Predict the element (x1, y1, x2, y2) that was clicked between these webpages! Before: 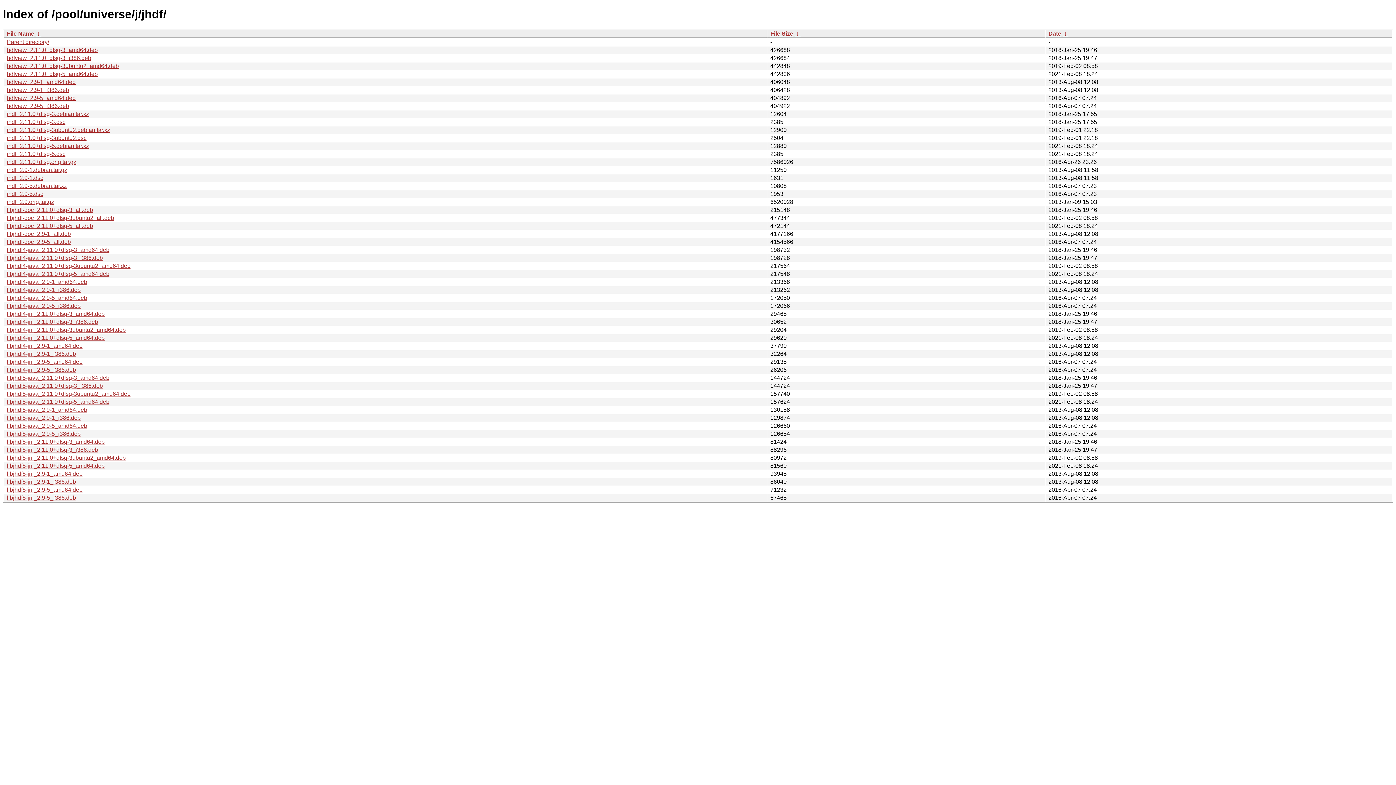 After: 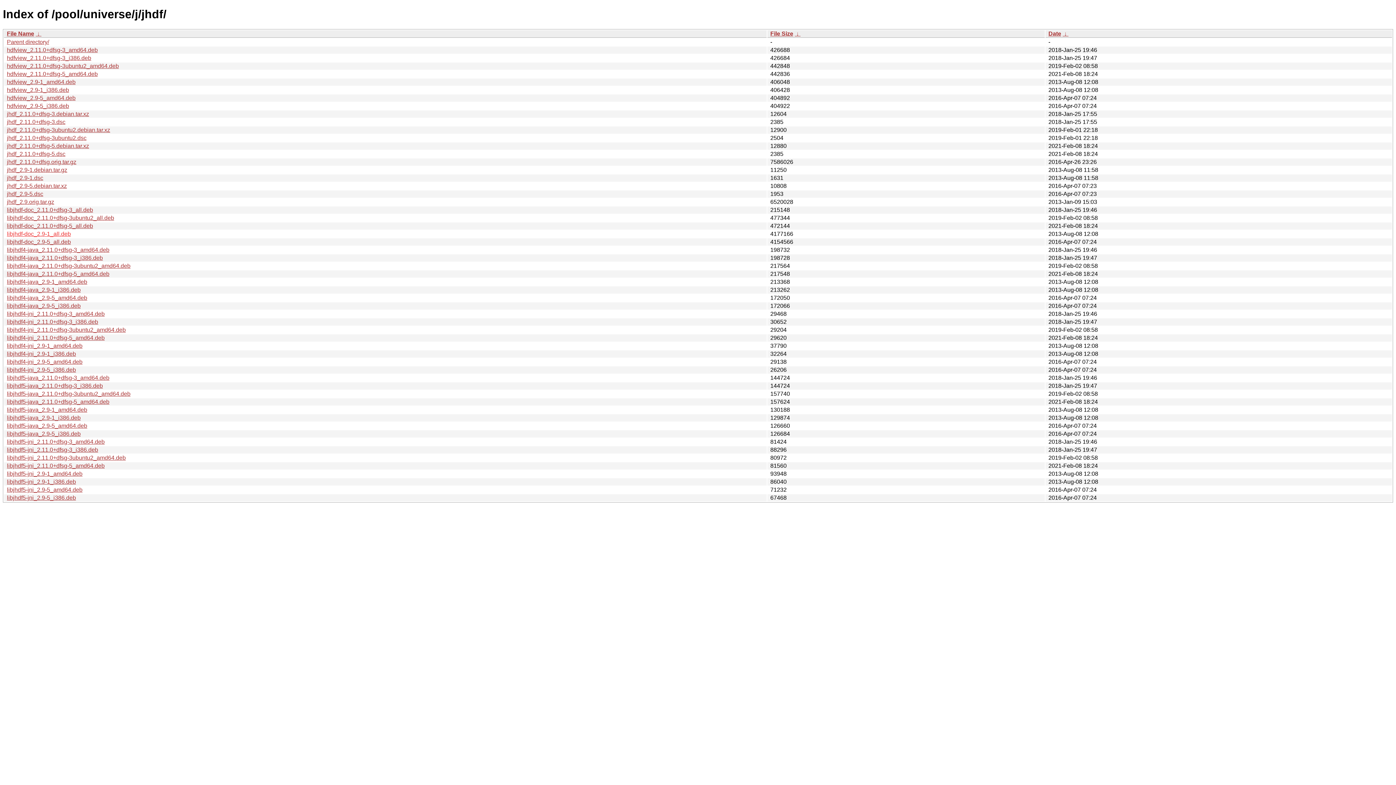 Action: bbox: (6, 230, 70, 237) label: libjhdf-doc_2.9-1_all.deb